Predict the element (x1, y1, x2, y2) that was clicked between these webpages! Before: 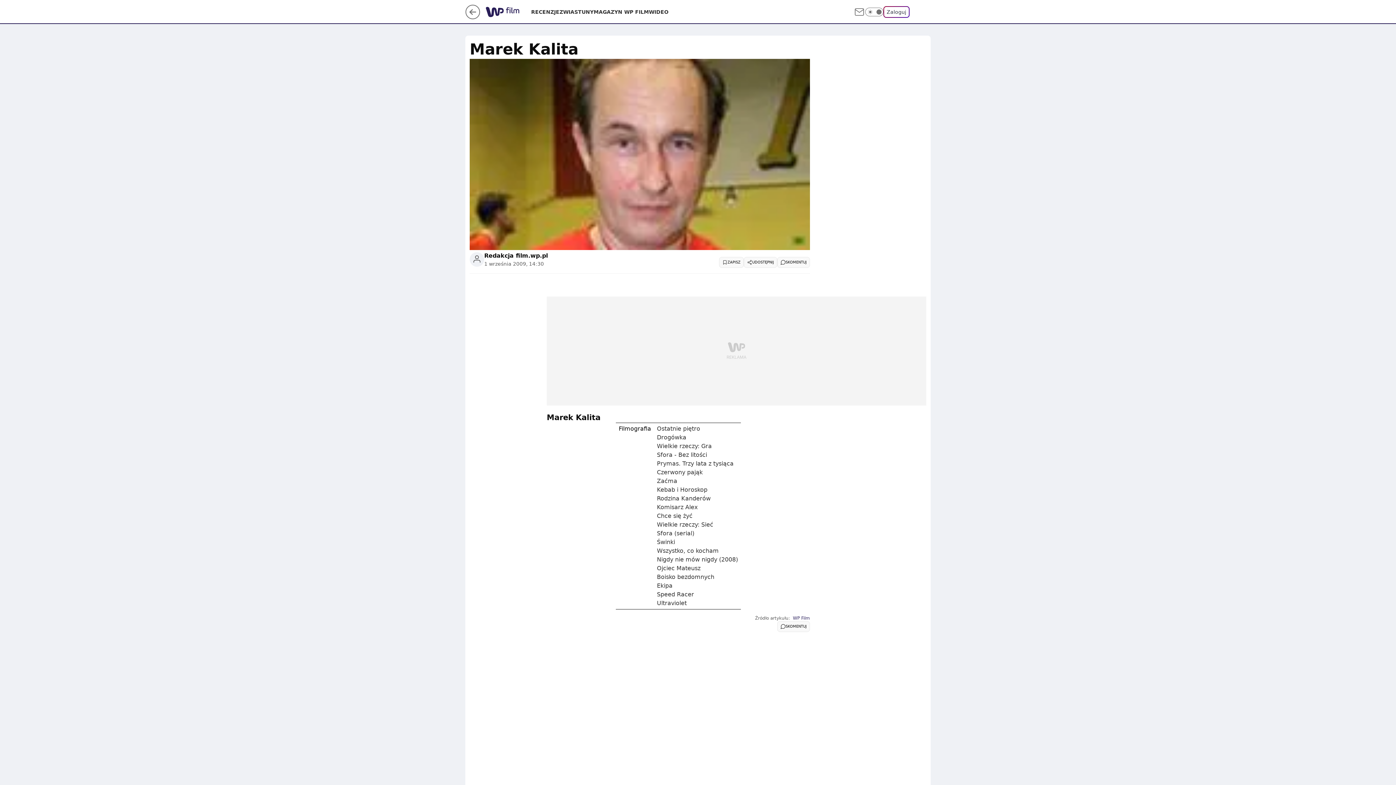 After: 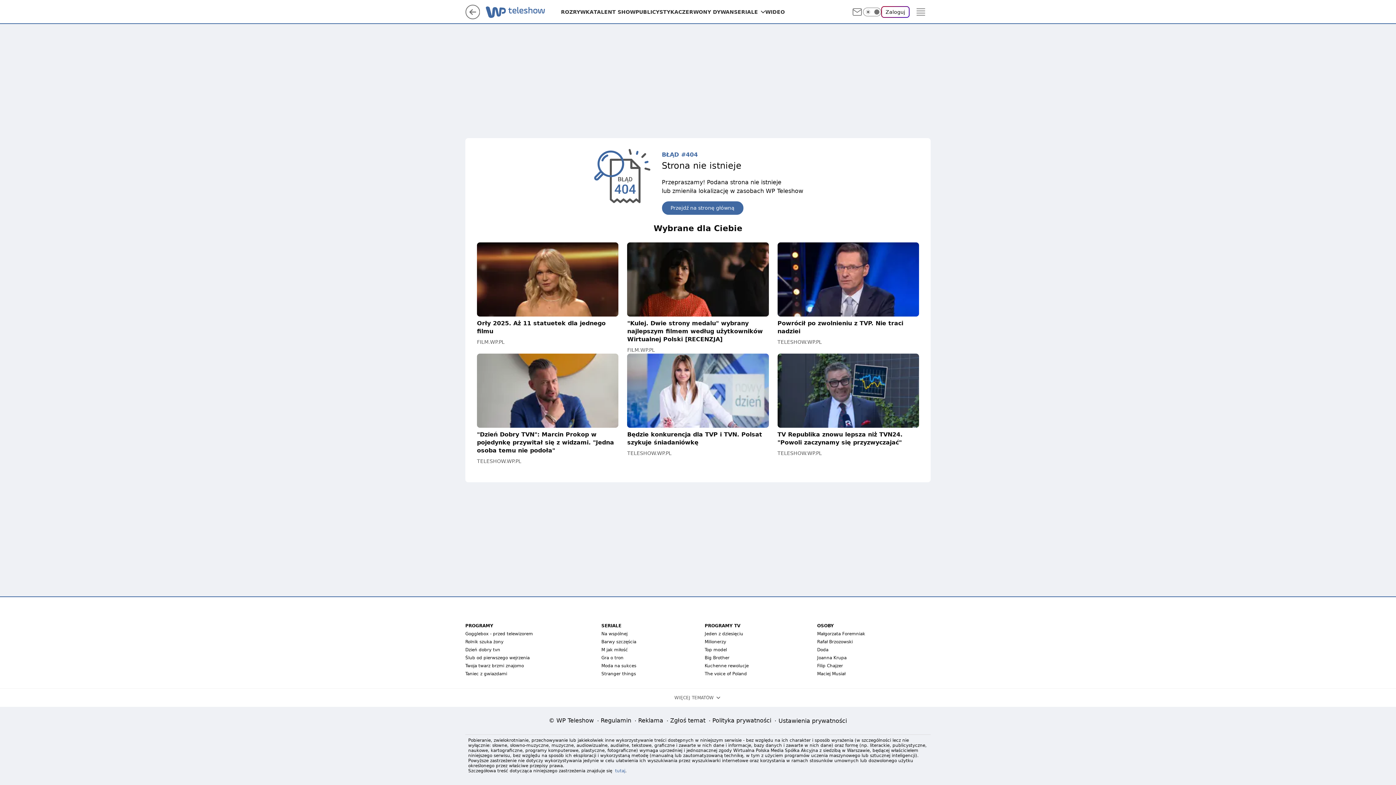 Action: label: Ultraviolet bbox: (657, 600, 686, 606)